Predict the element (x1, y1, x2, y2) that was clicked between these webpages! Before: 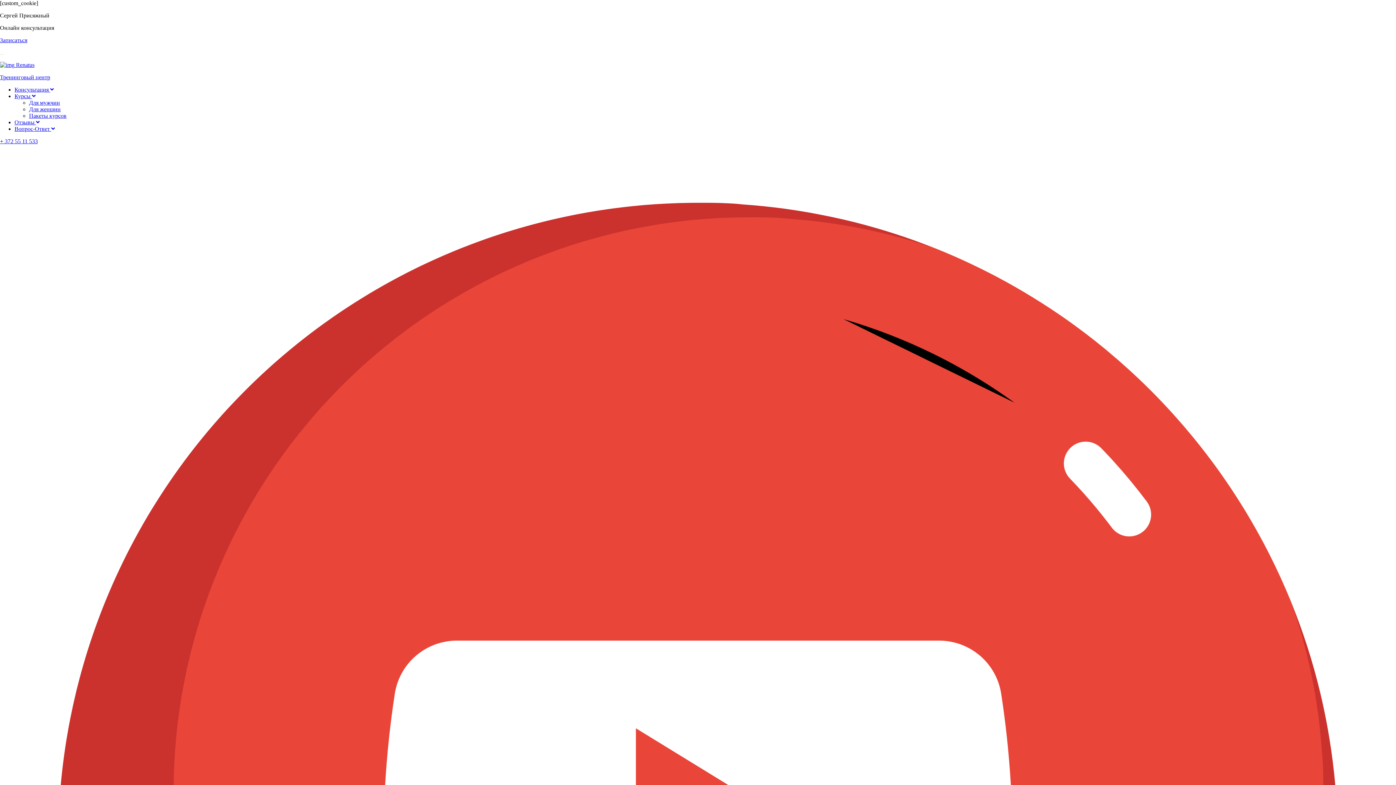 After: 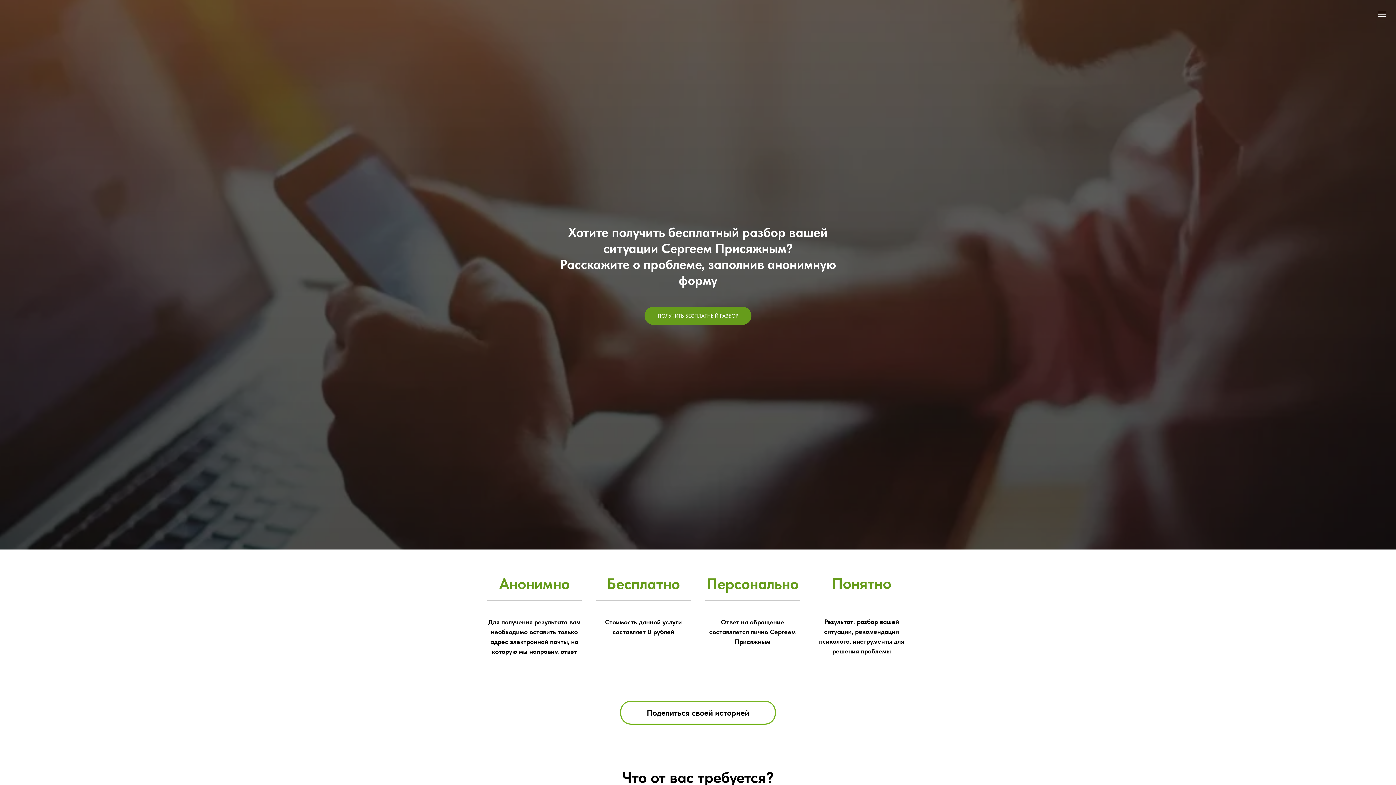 Action: bbox: (14, 125, 54, 132) label: Вопрос-Ответ 